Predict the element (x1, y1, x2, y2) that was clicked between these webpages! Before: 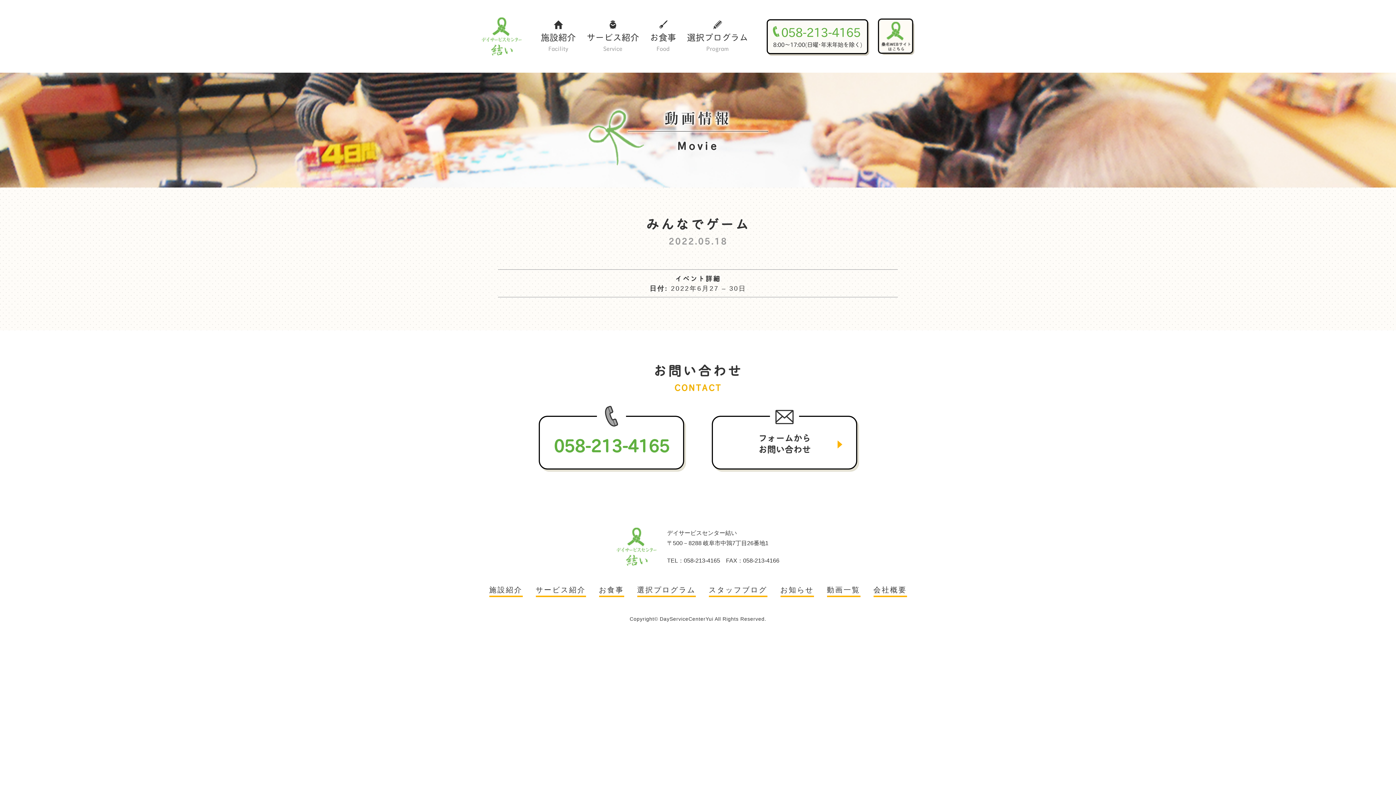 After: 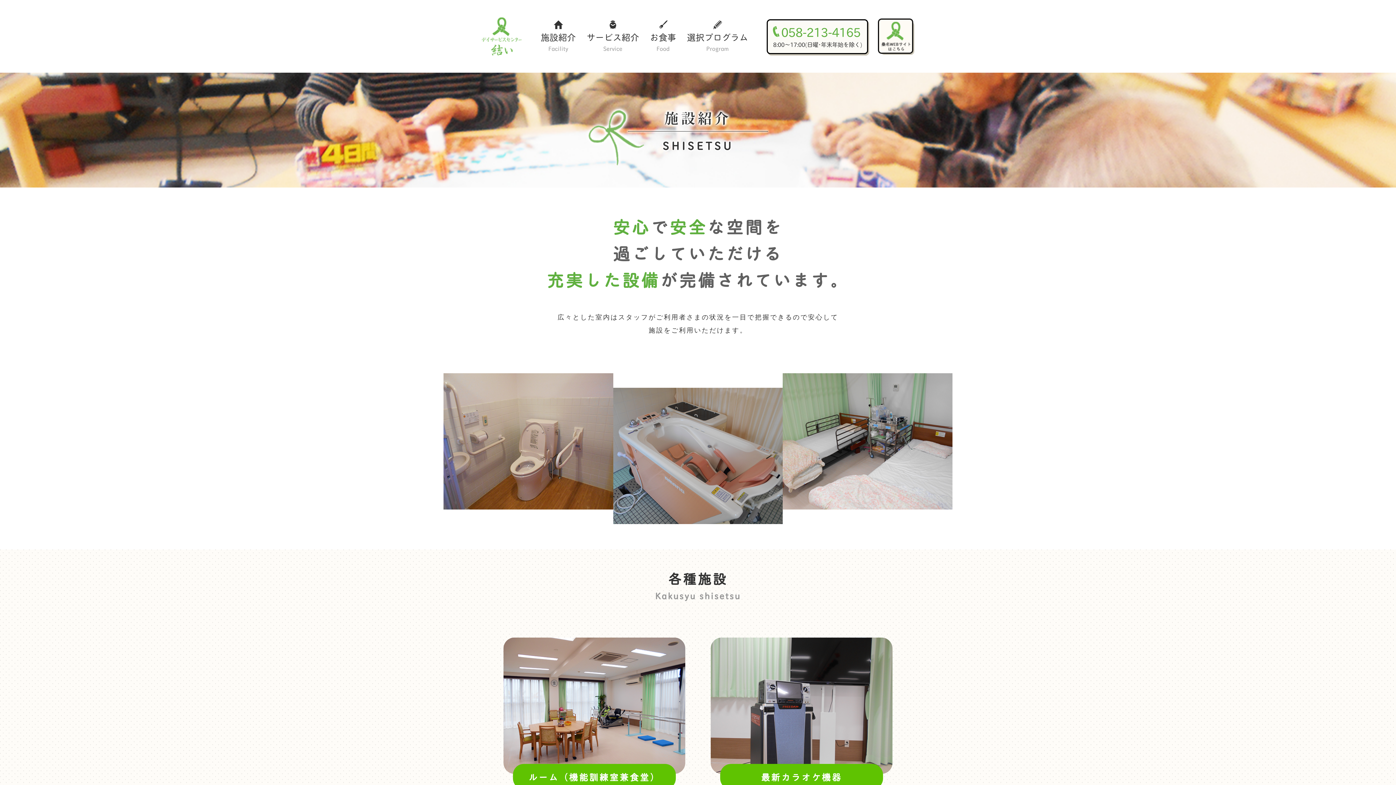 Action: label: 施設紹介 bbox: (489, 586, 522, 597)